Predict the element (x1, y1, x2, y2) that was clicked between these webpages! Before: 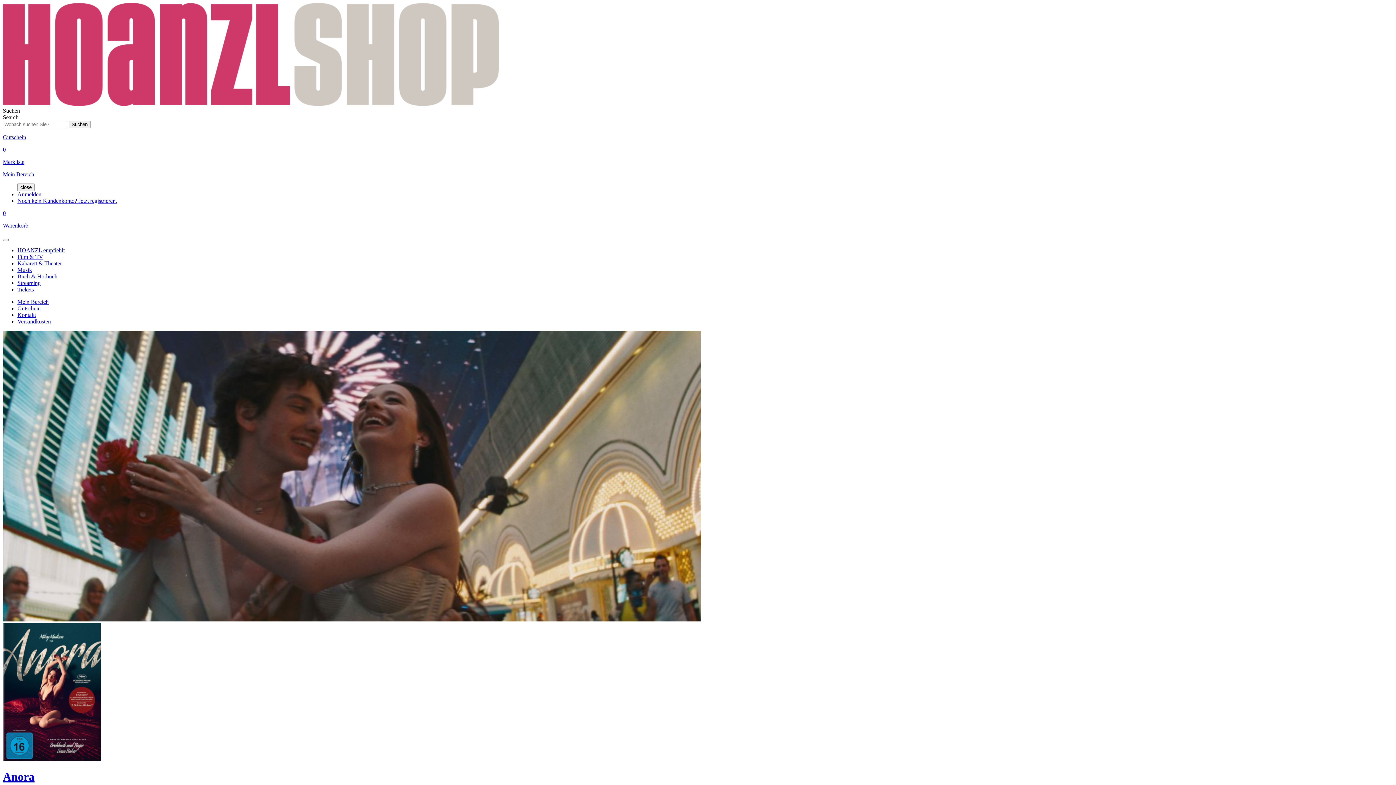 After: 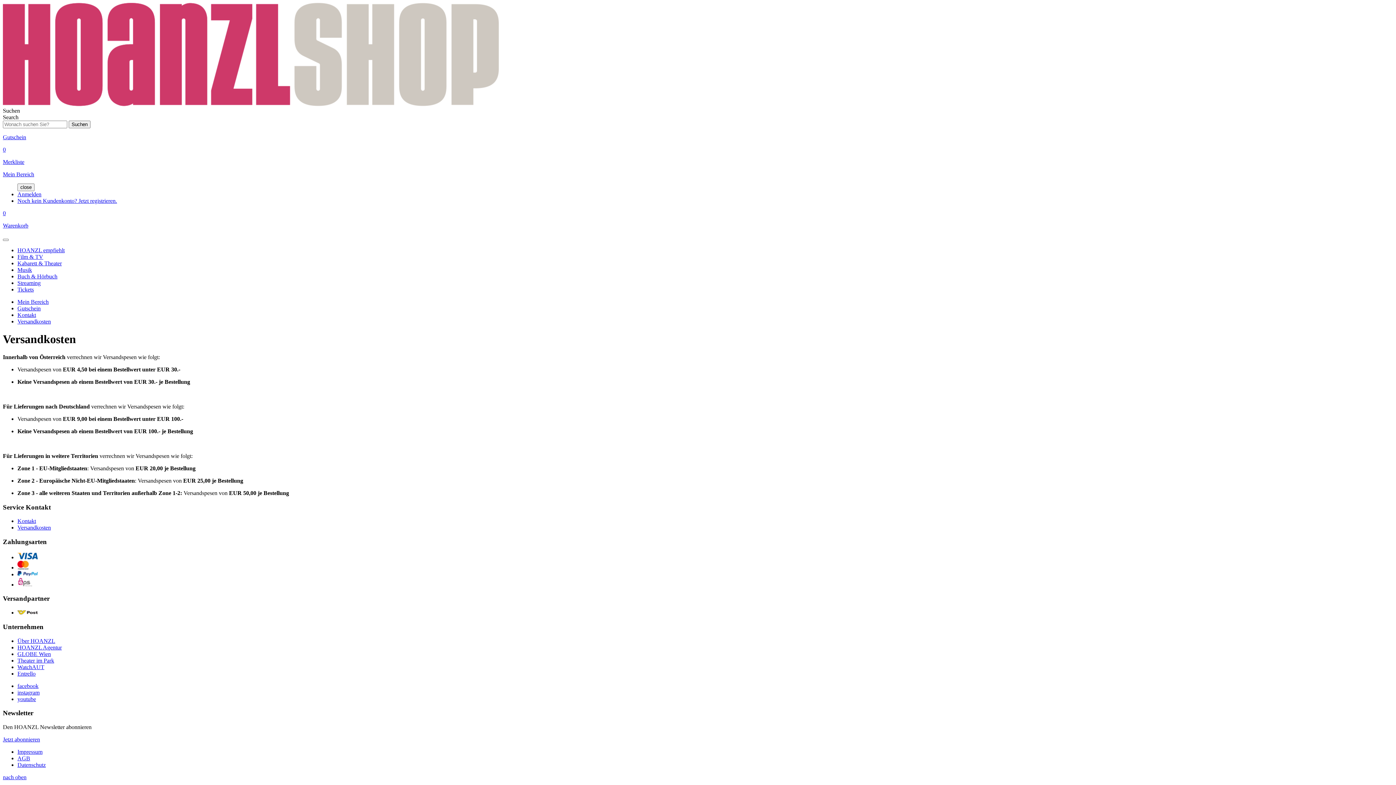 Action: label: Versandkosten bbox: (17, 318, 50, 324)